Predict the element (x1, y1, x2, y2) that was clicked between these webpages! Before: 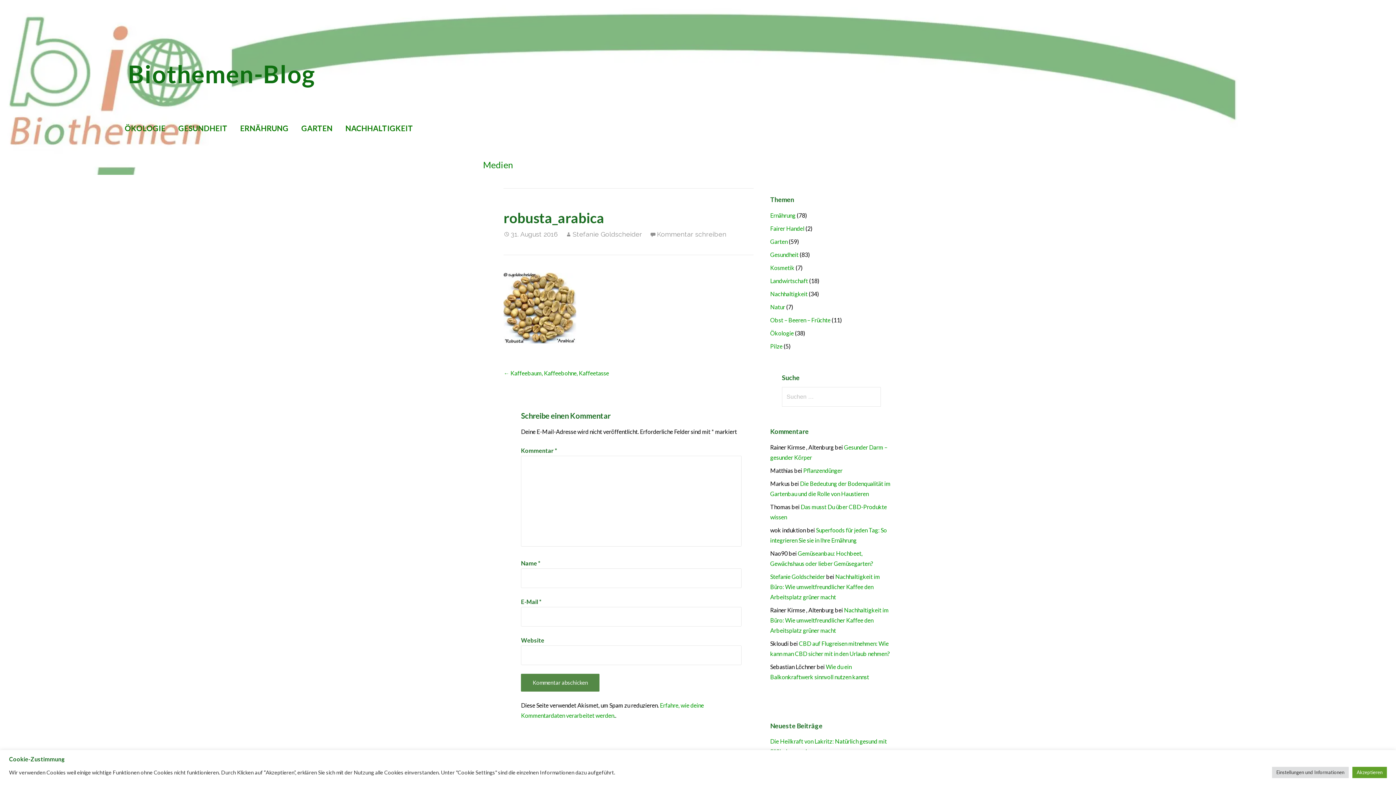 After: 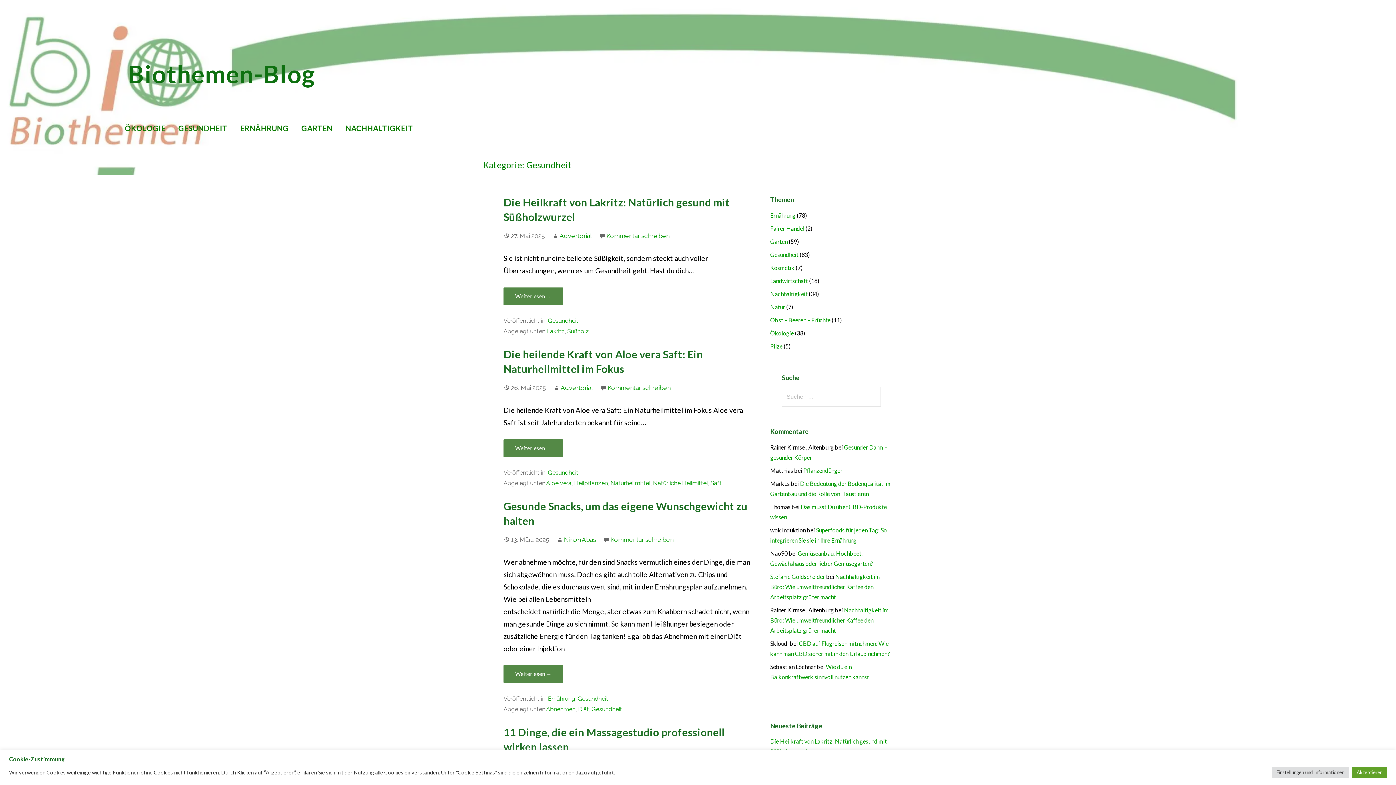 Action: label: GESUNDHEIT bbox: (172, 117, 233, 146)